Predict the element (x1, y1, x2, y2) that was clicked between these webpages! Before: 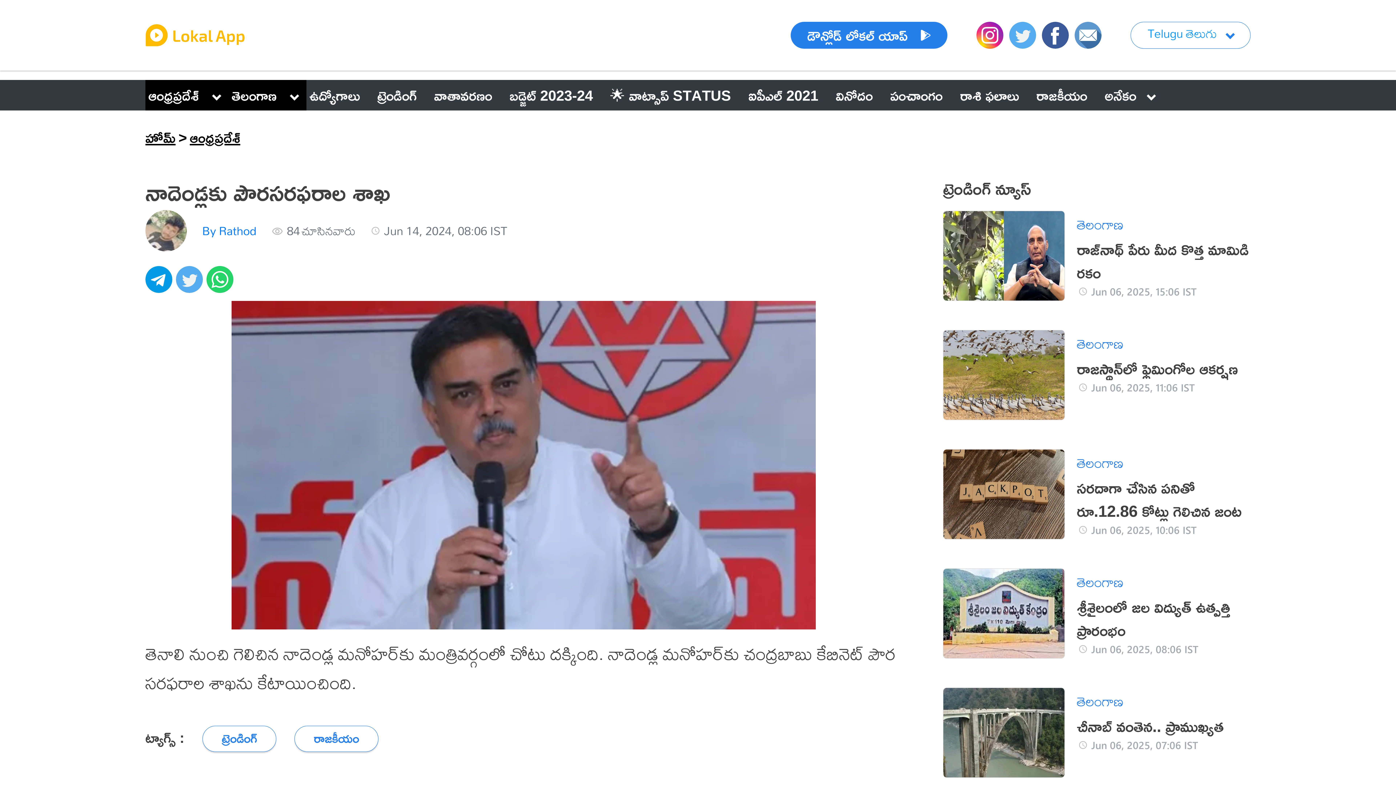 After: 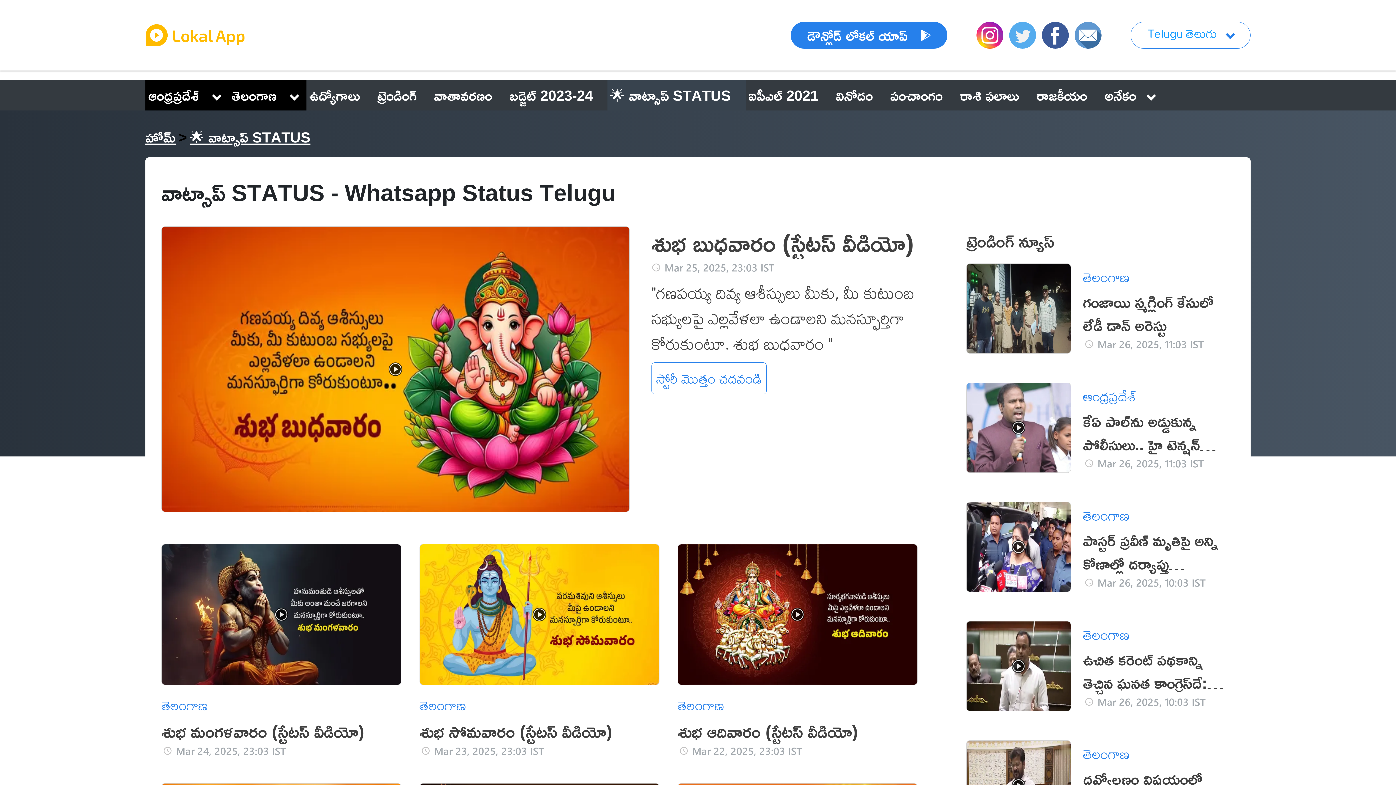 Action: bbox: (607, 80, 745, 110) label: 🌟 వాట్సాప్ STATUS